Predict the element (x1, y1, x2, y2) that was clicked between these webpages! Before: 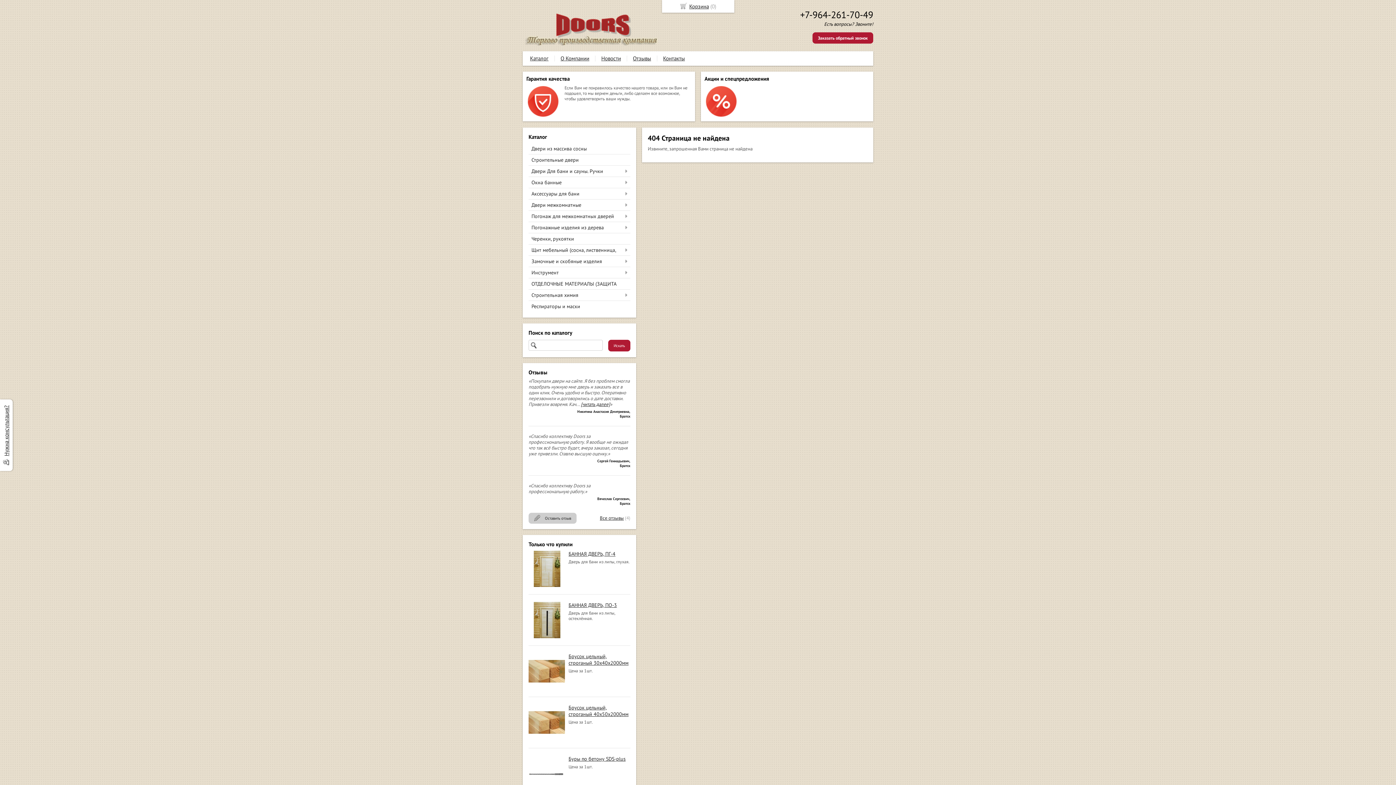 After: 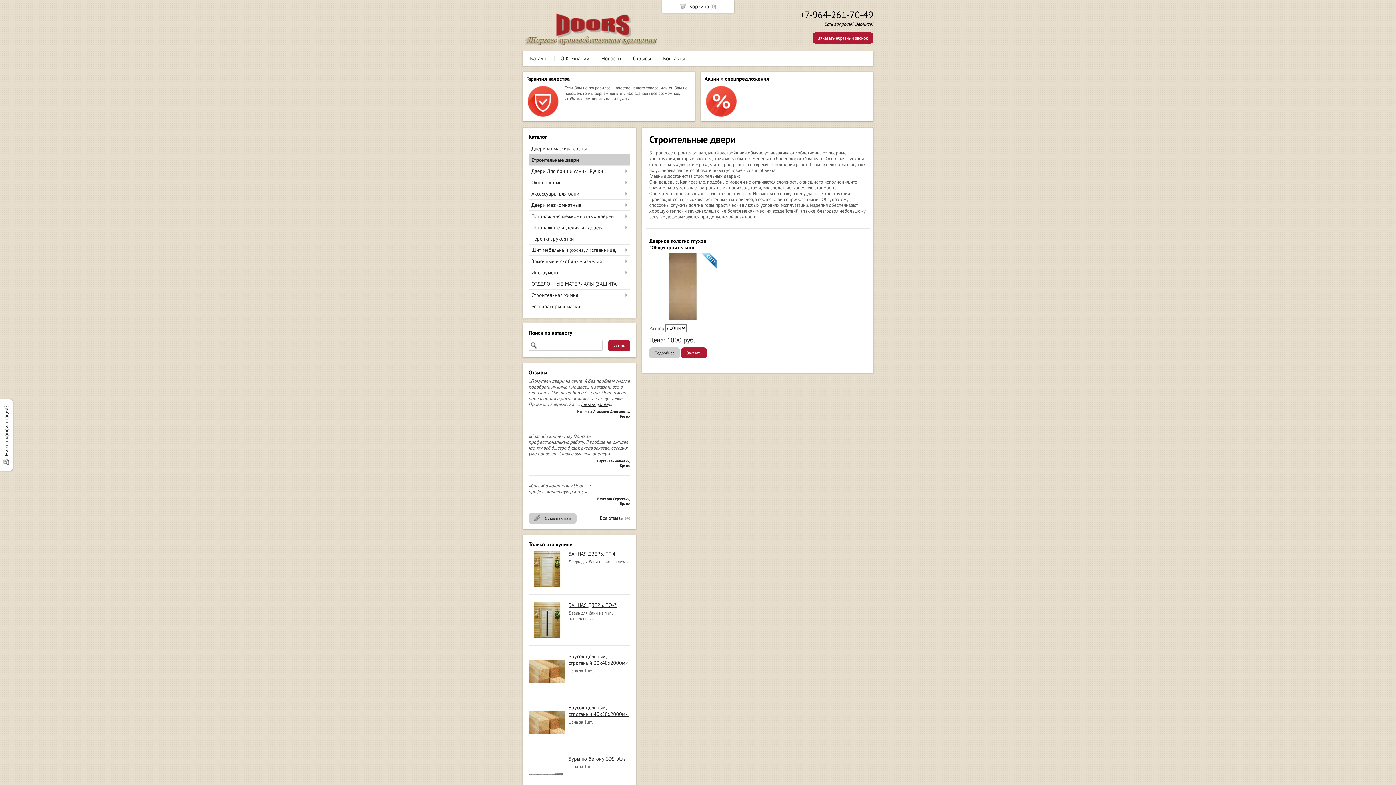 Action: label: Строительные двери bbox: (528, 154, 627, 165)